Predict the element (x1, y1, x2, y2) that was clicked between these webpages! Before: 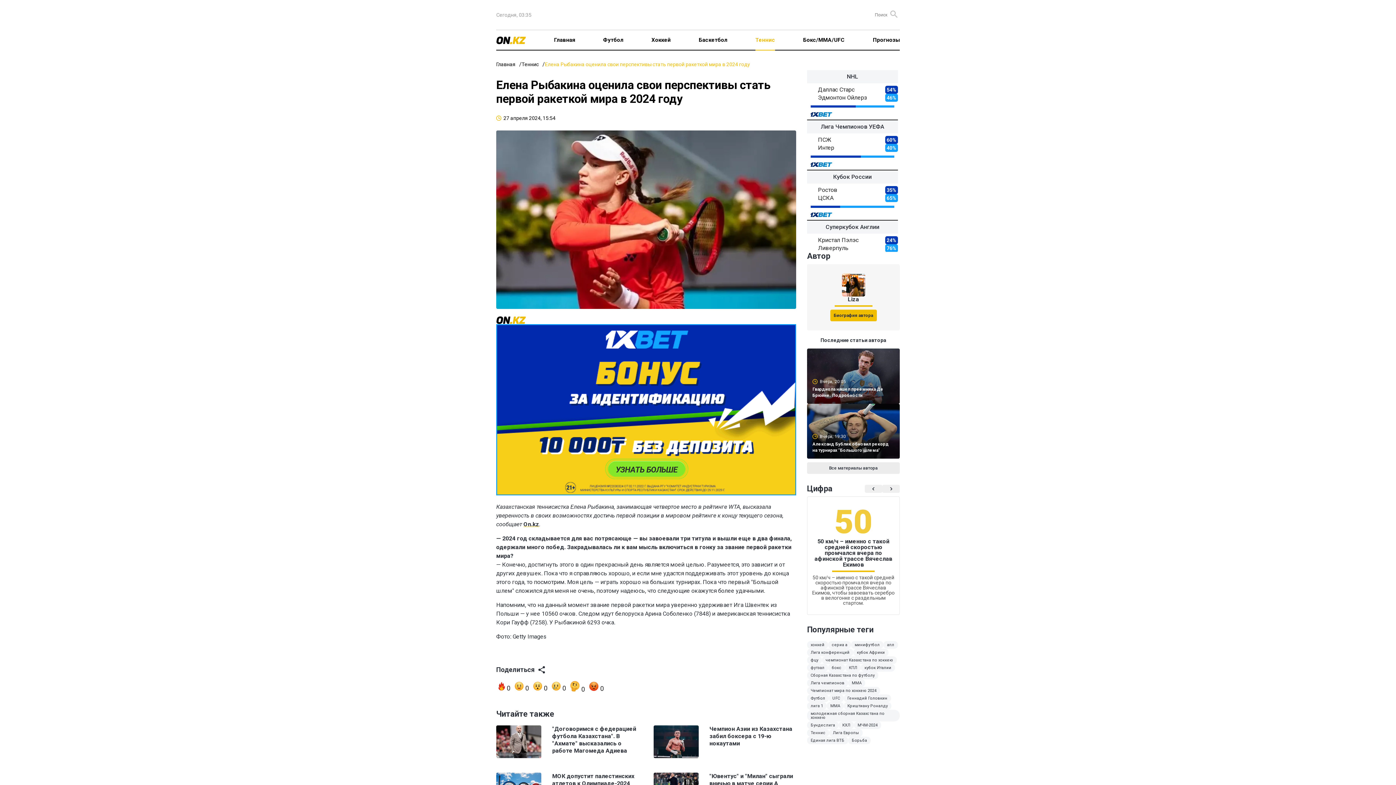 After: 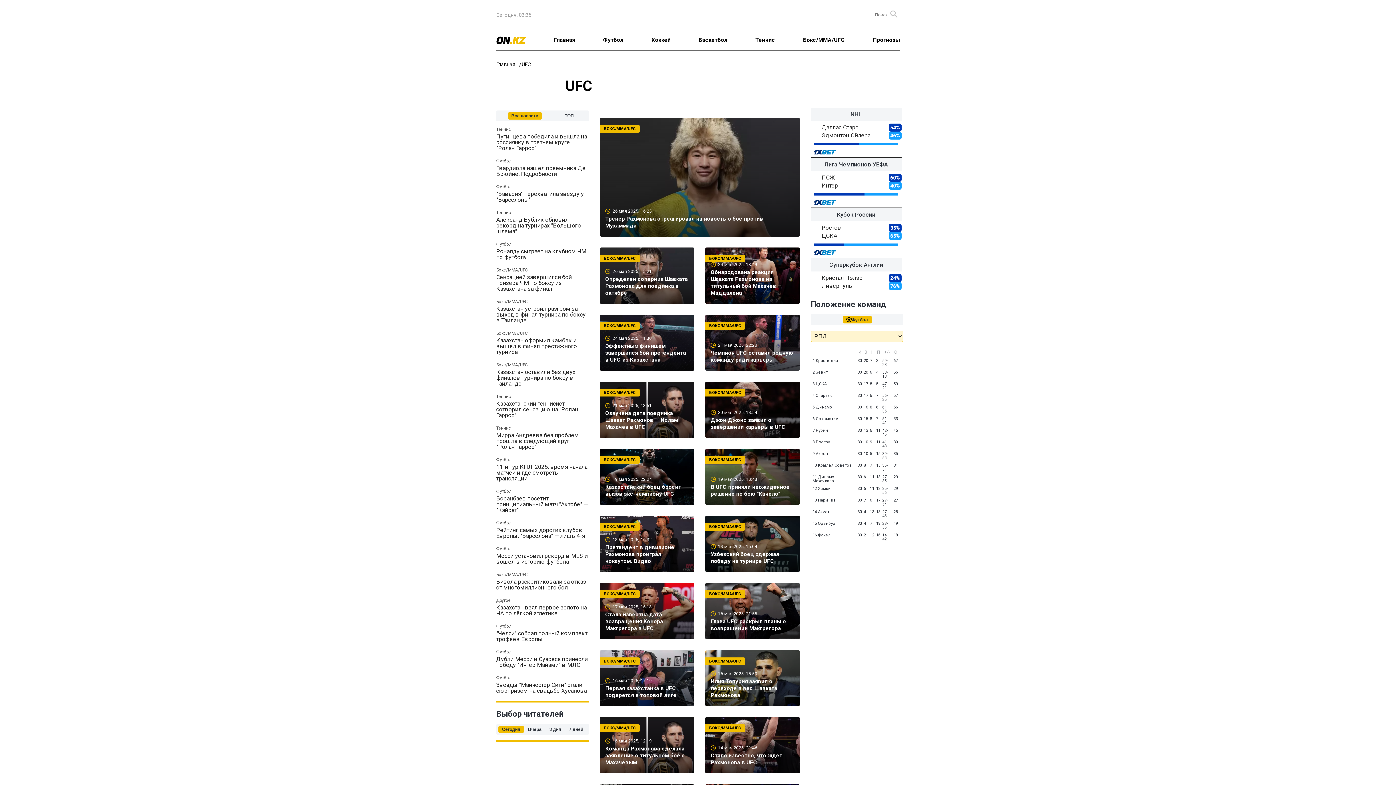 Action: label: UFC bbox: (829, 695, 844, 702)